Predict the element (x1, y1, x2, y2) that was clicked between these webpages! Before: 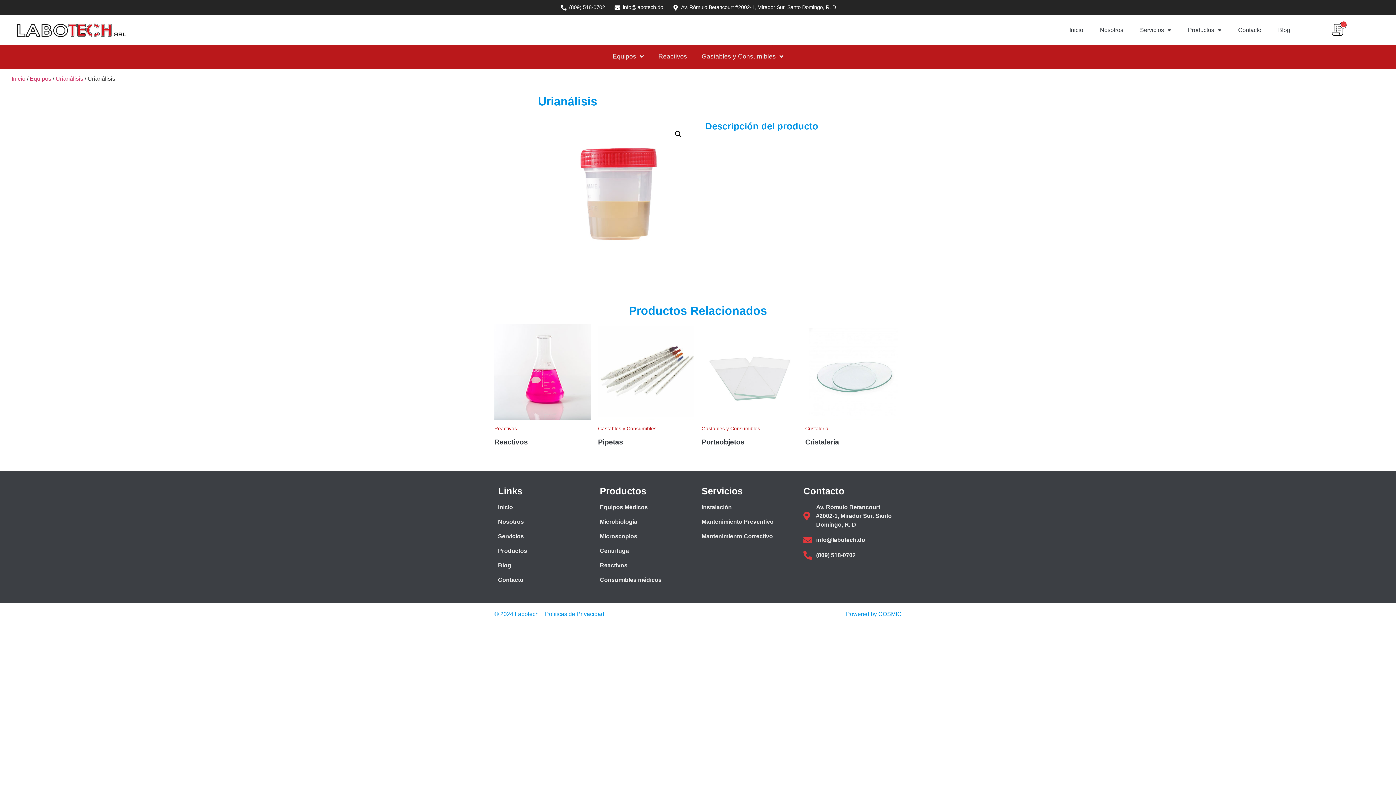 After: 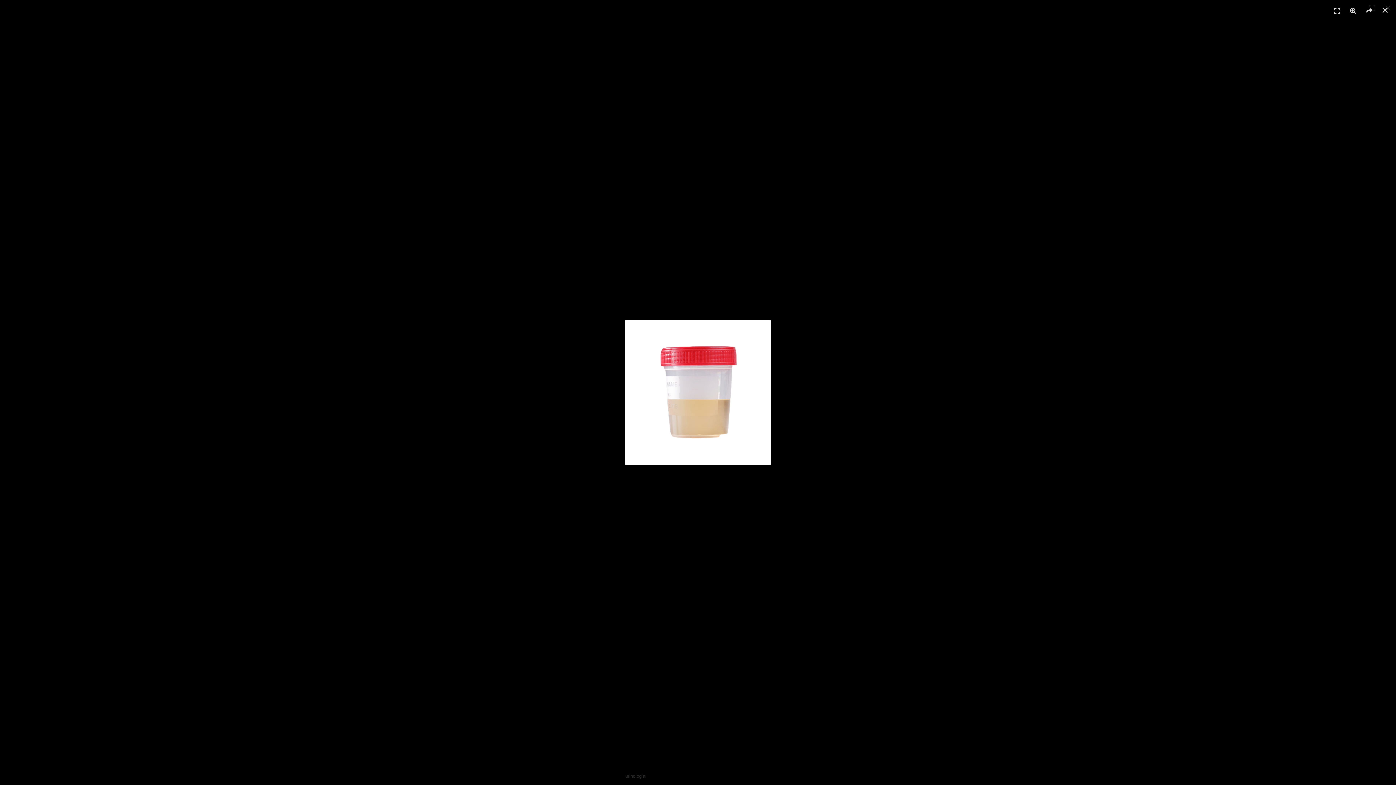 Action: bbox: (545, 121, 690, 267)